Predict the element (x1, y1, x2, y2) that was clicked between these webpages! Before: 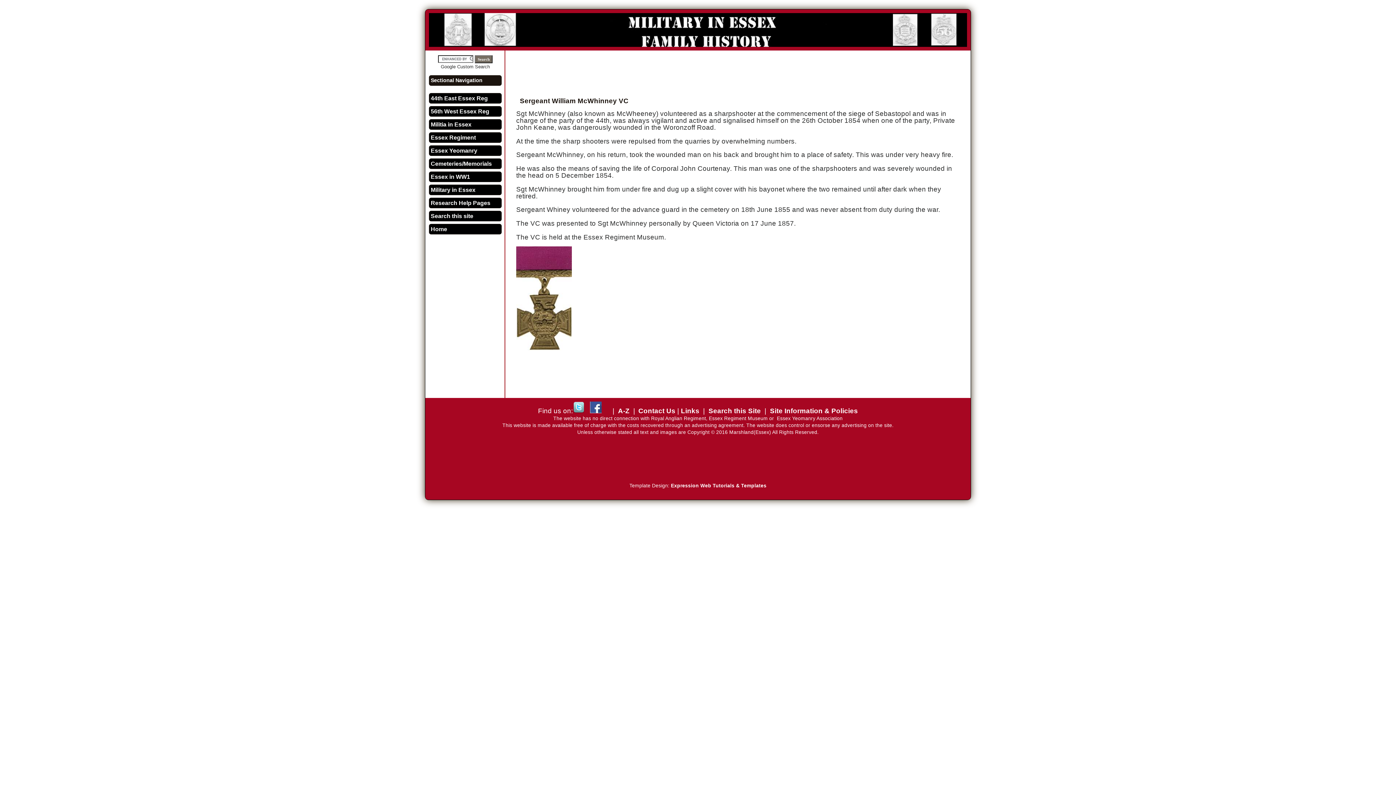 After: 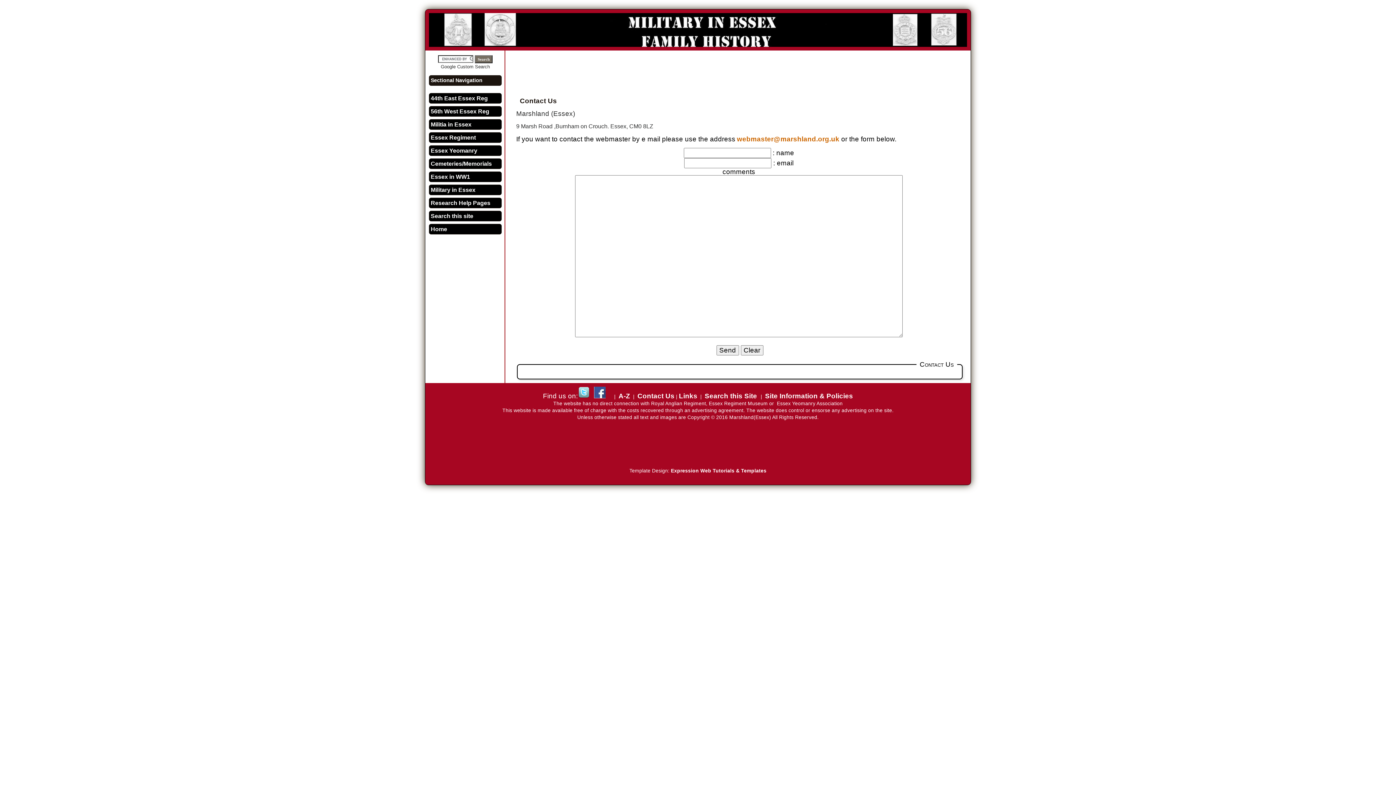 Action: label: Contact Us bbox: (638, 408, 675, 414)